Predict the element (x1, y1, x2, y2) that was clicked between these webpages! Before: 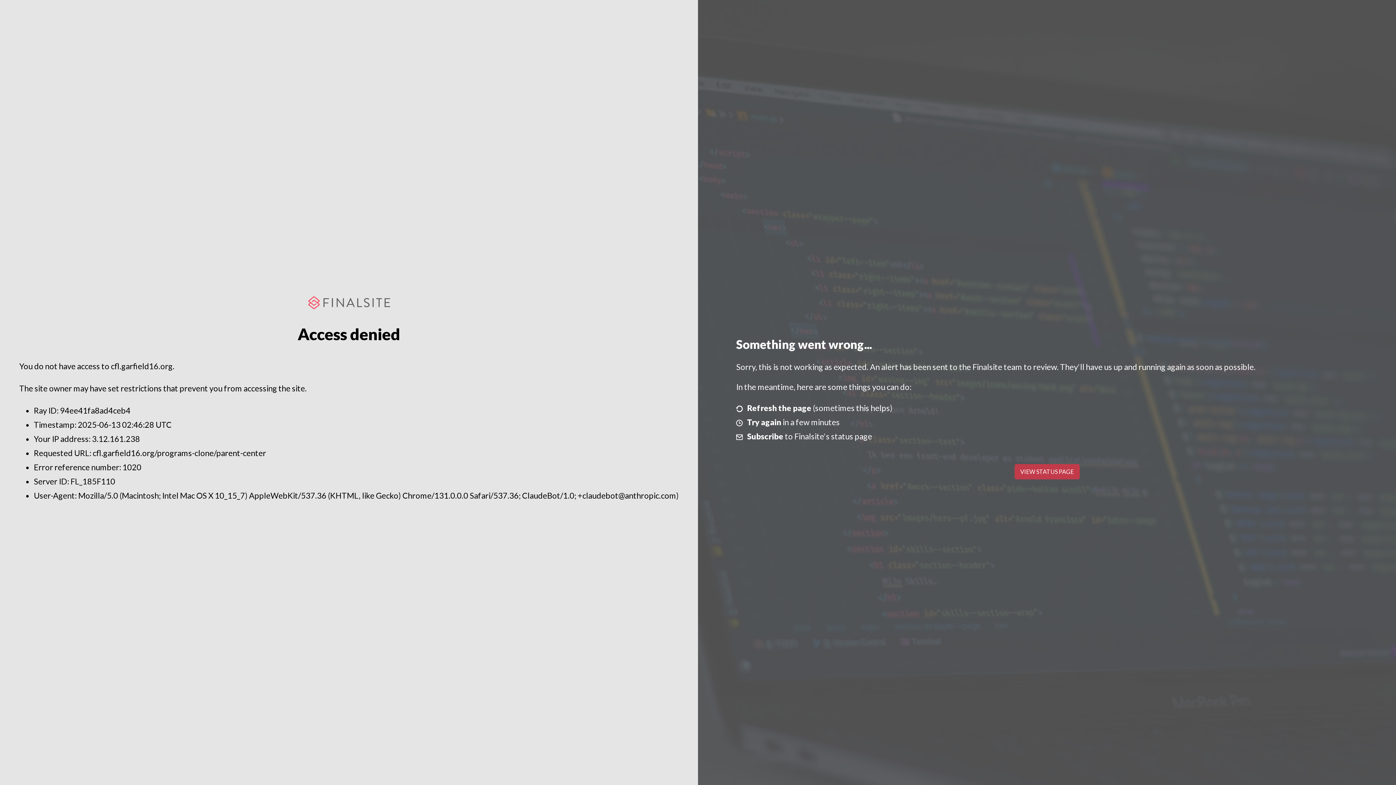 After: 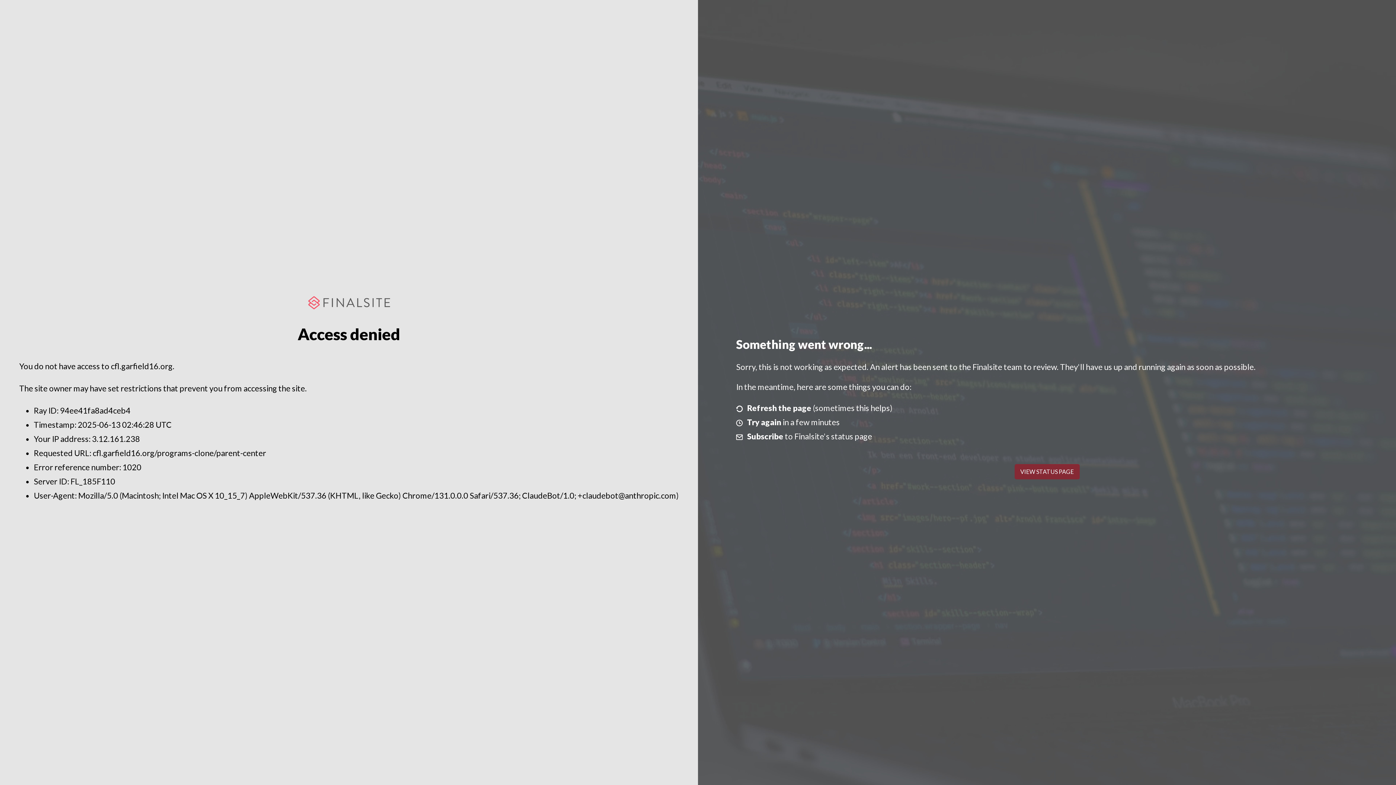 Action: bbox: (1014, 464, 1079, 479) label: VIEW STATUS PAGE